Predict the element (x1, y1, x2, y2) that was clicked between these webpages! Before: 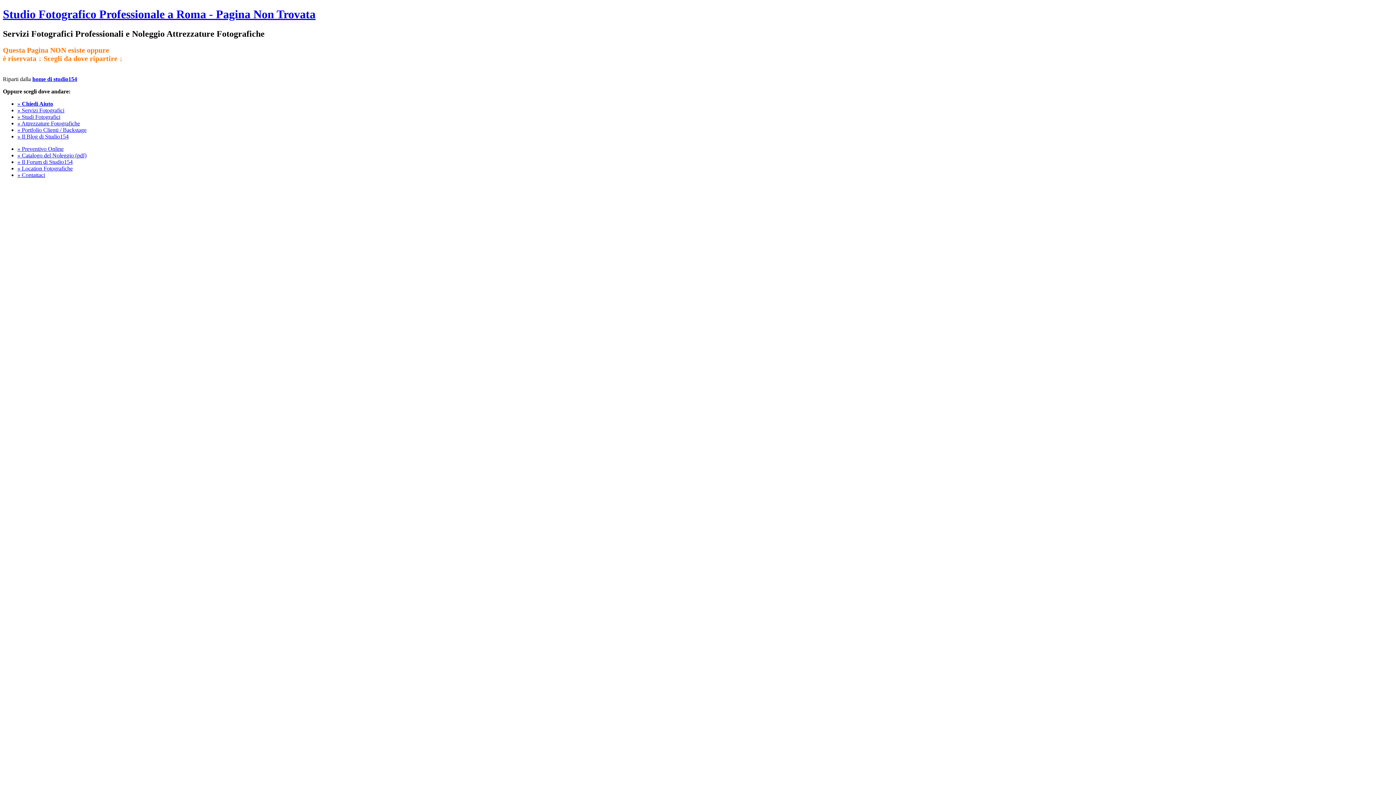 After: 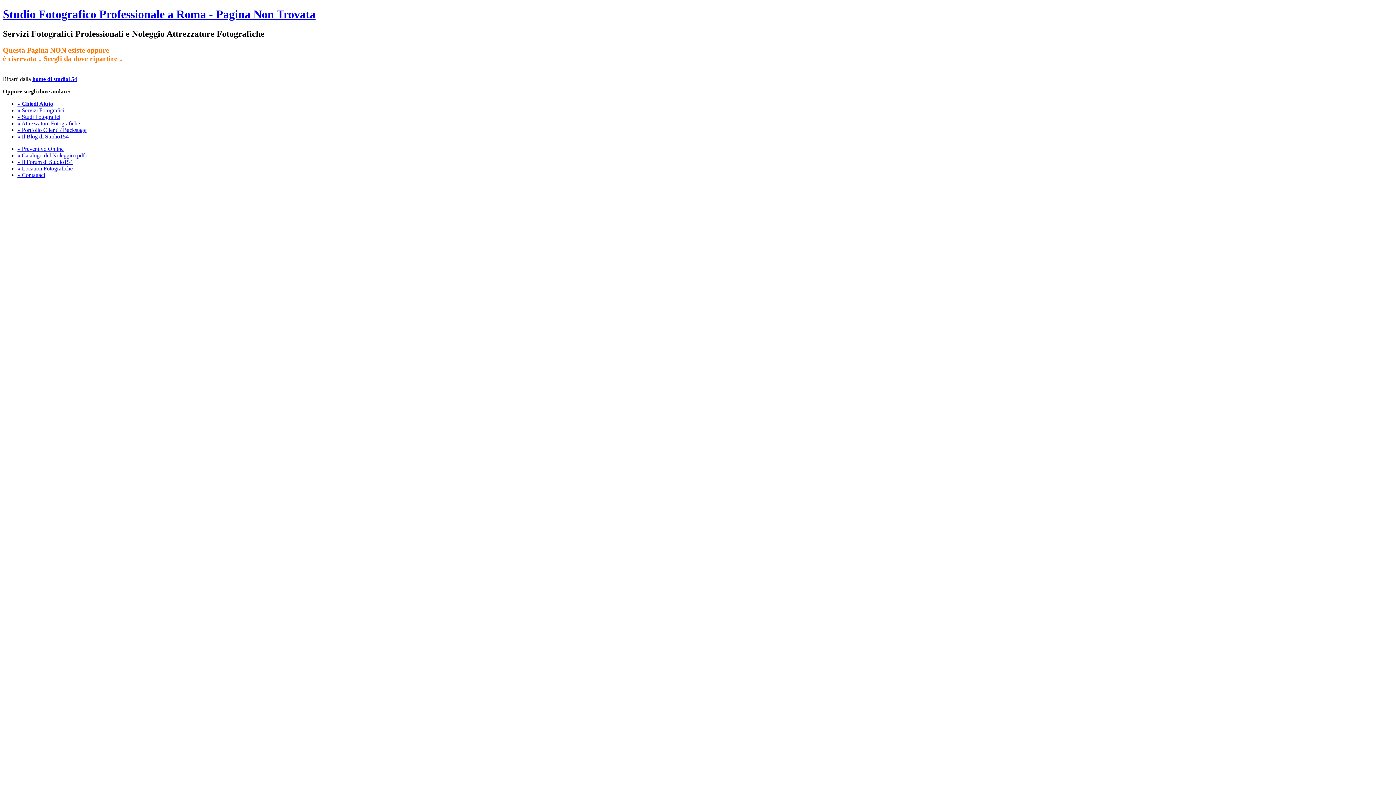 Action: bbox: (2, 7, 315, 20) label: Studio Fotografico Professionale a Roma - Pagina Non Trovata